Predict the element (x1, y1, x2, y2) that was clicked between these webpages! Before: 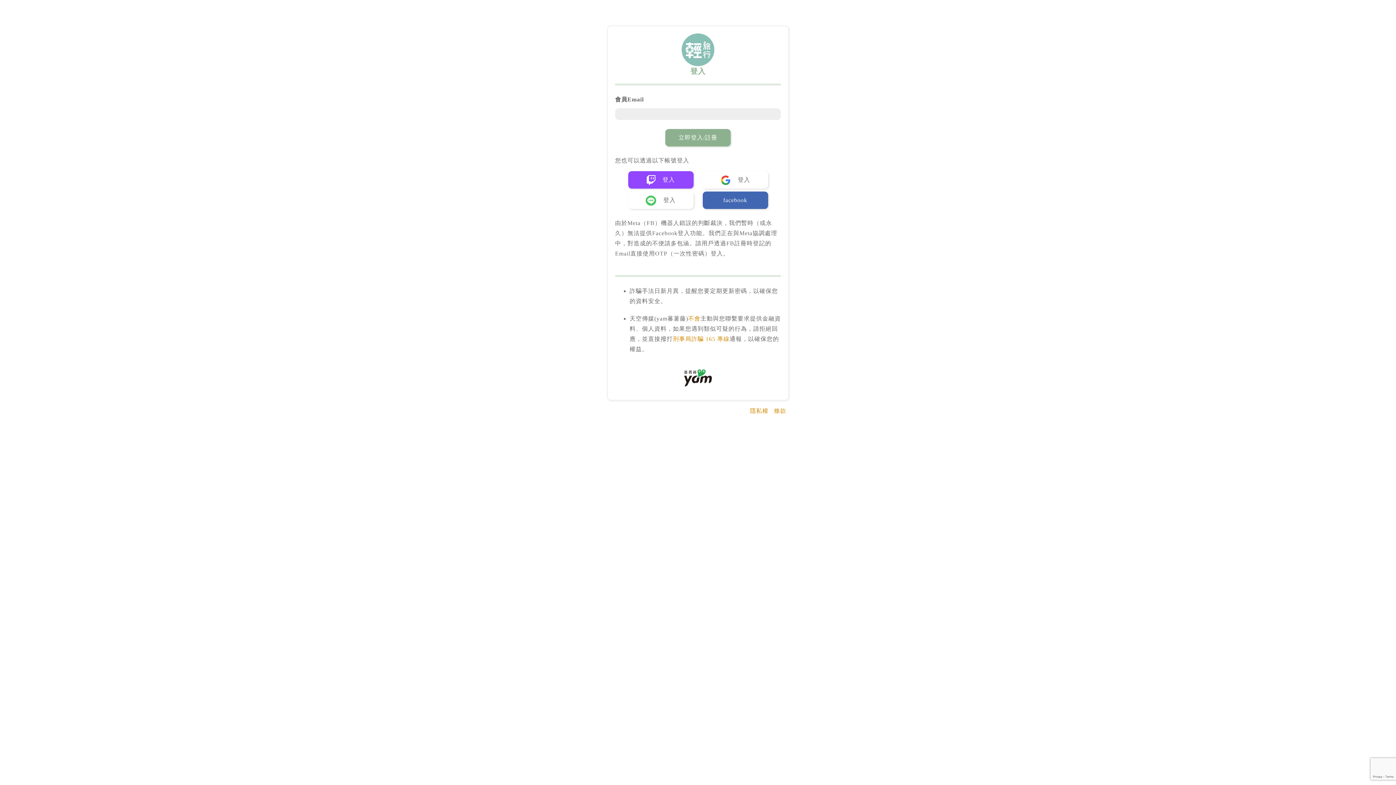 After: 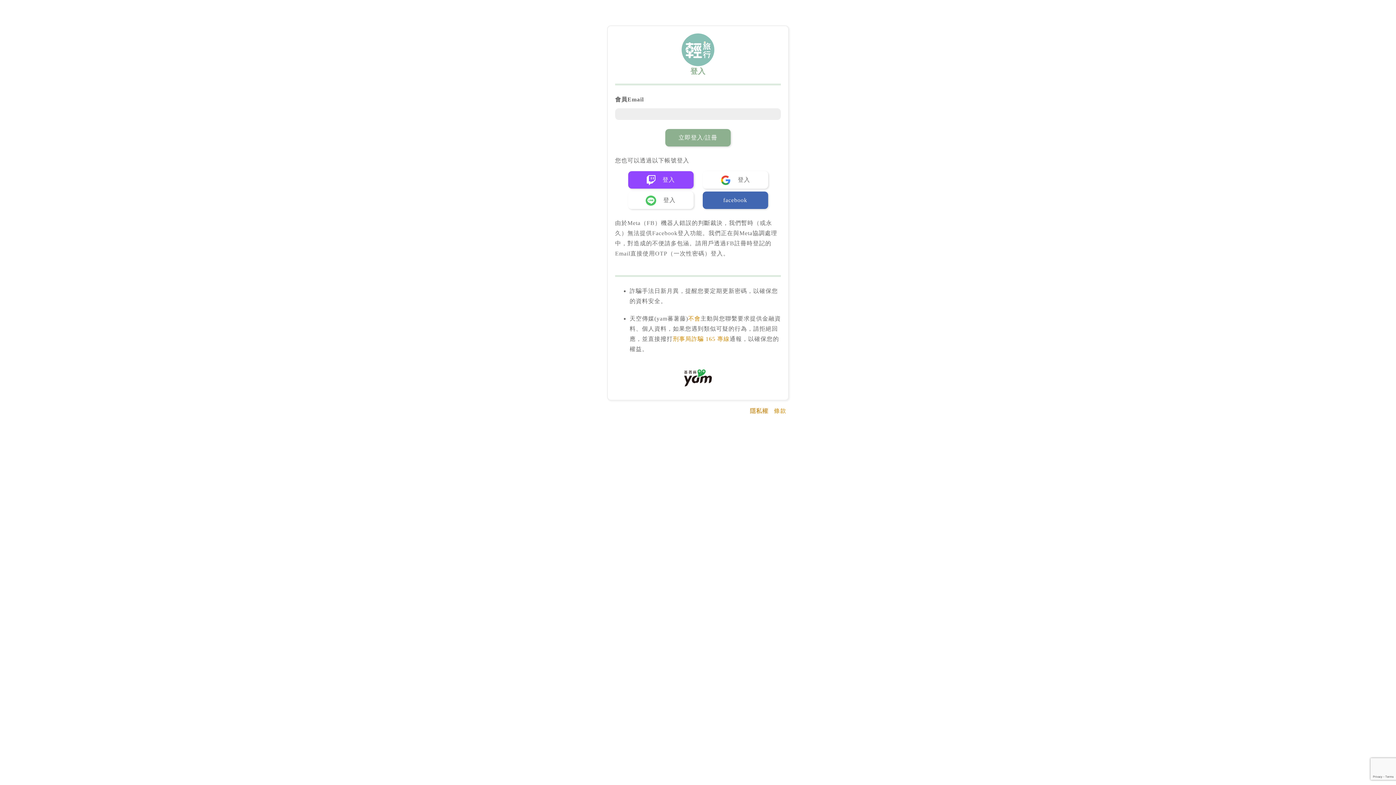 Action: bbox: (750, 407, 768, 414) label: 隱私權